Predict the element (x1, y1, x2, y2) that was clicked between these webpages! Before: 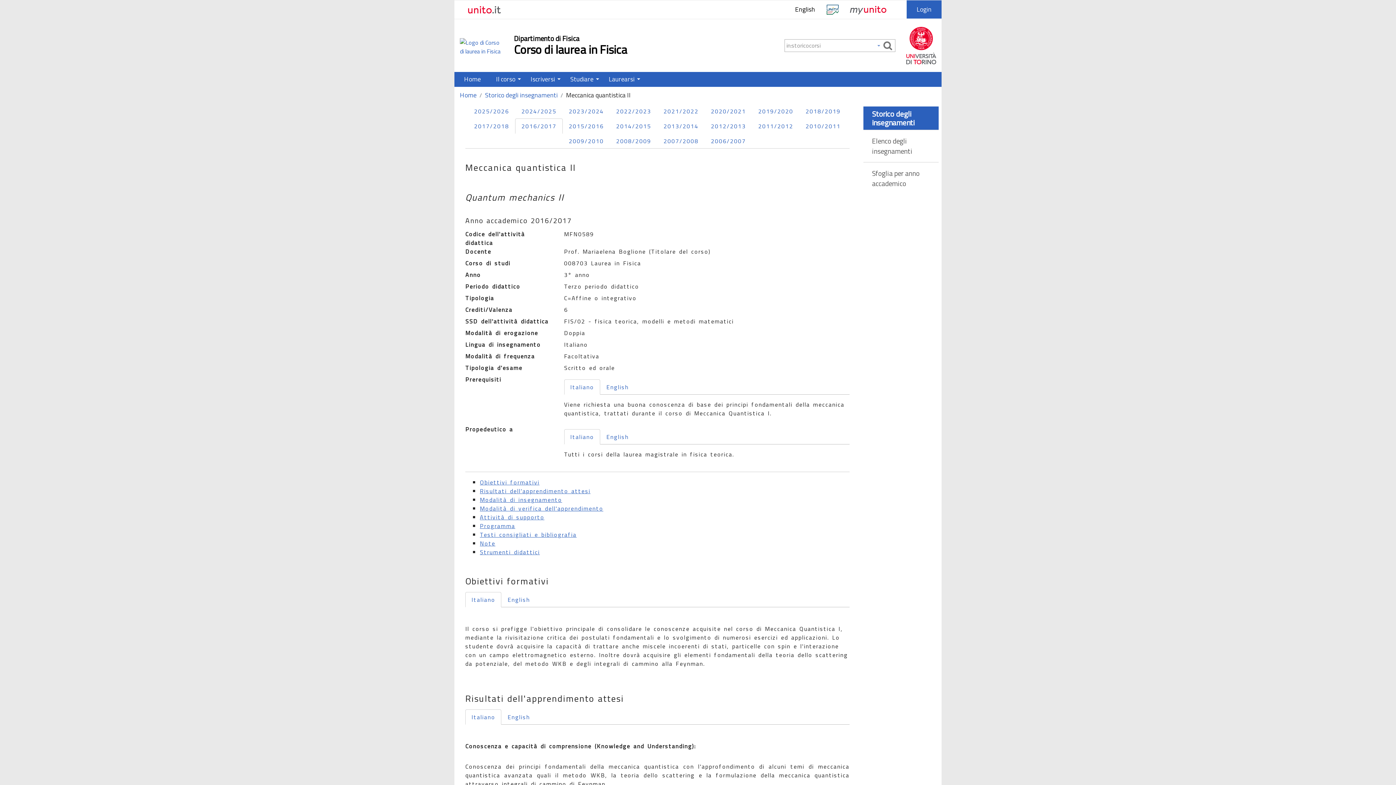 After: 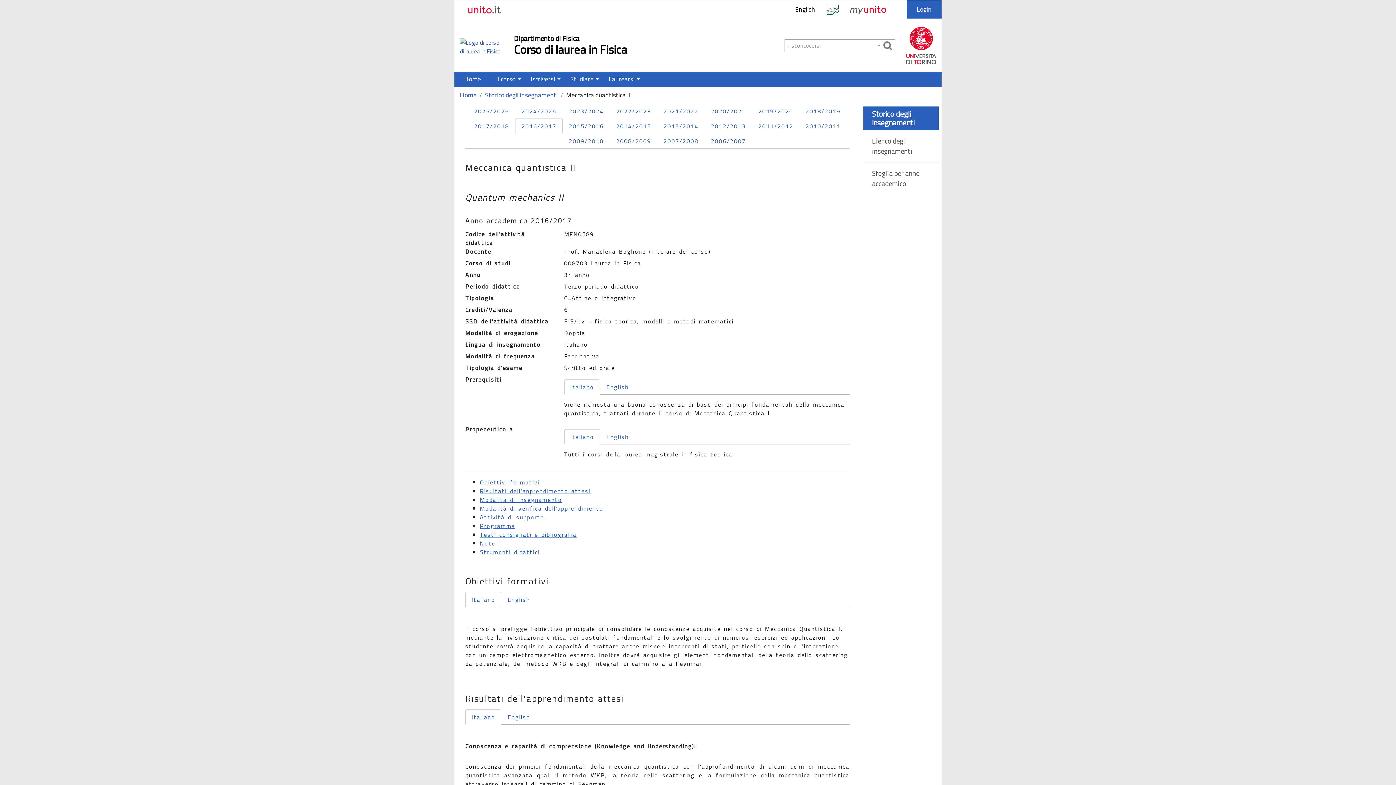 Action: bbox: (460, 0, 611, 18)